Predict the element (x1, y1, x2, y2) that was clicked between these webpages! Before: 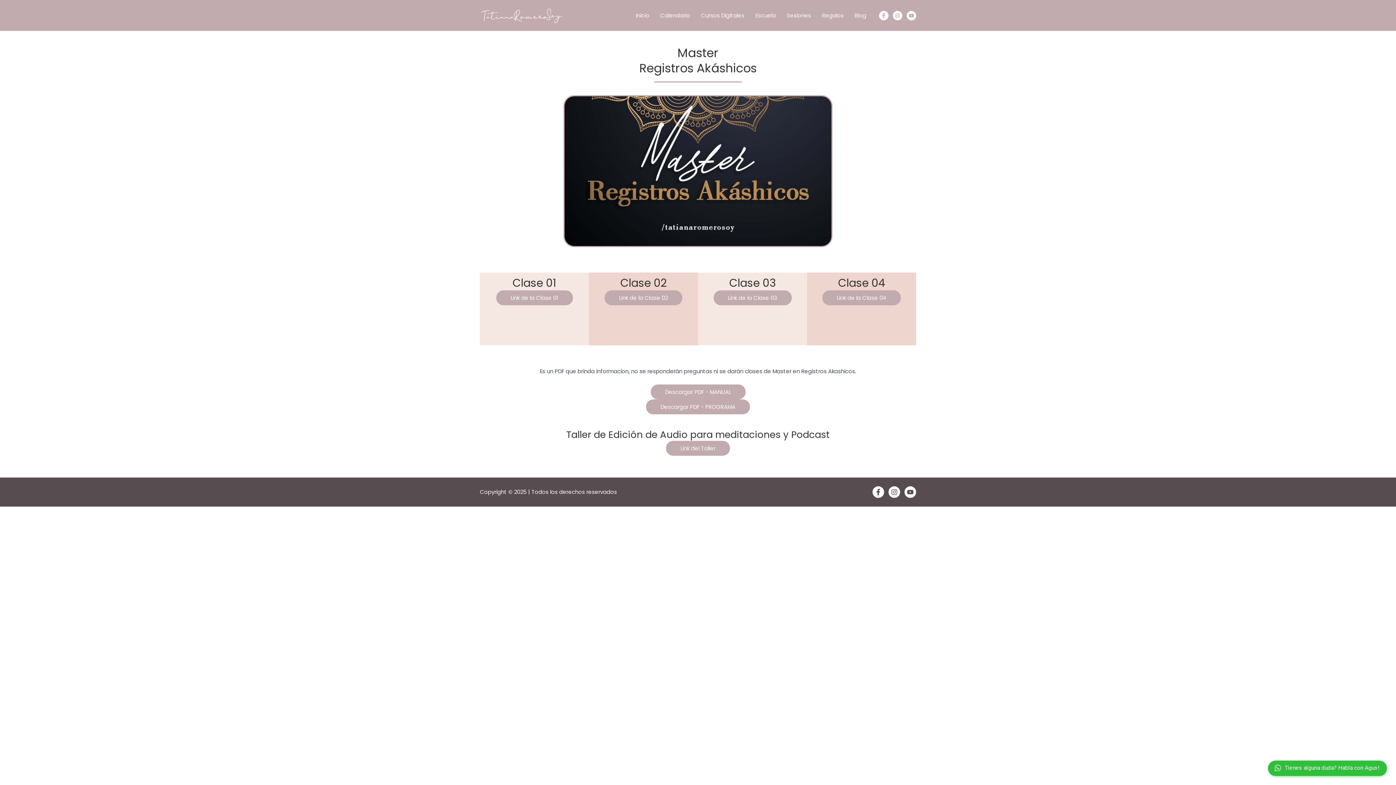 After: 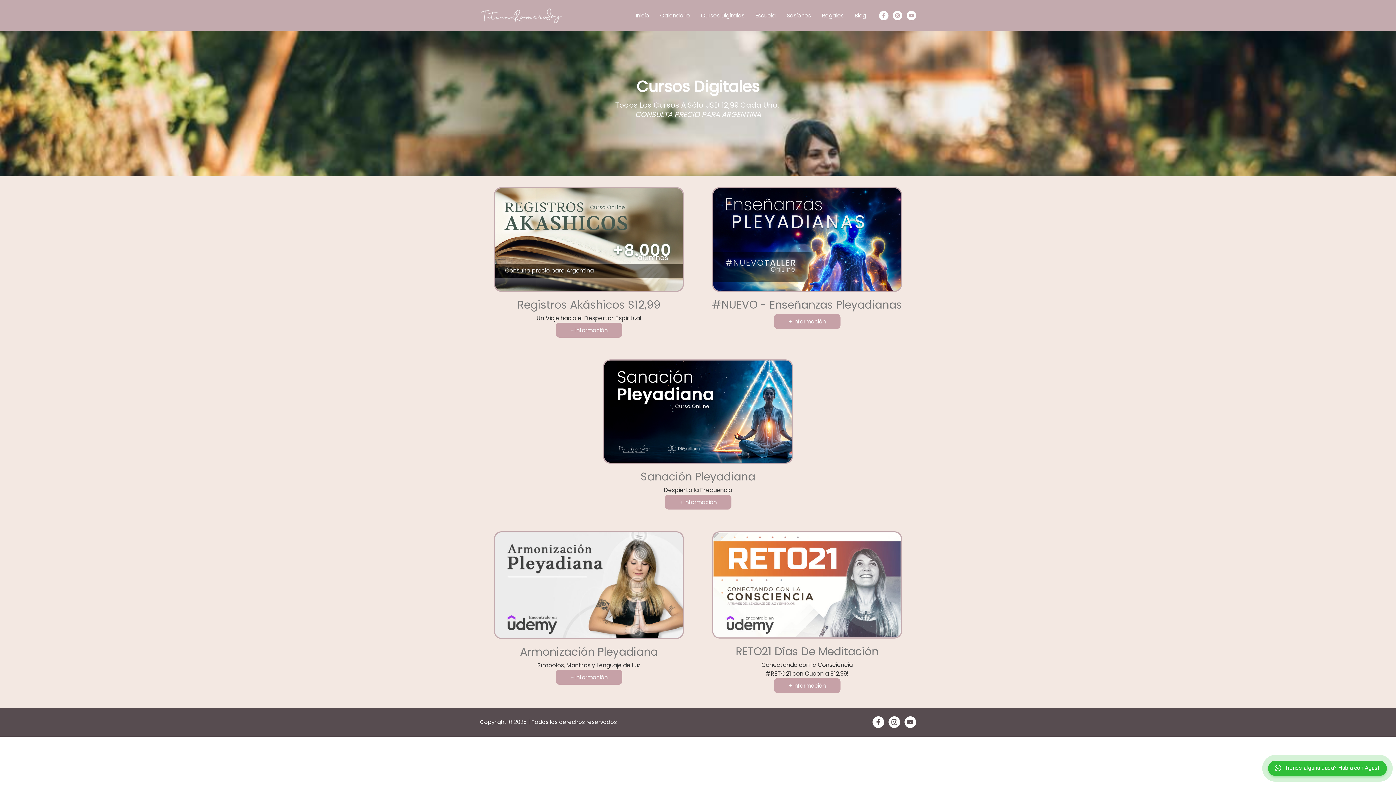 Action: label: Cursos Digitales bbox: (695, 2, 750, 28)